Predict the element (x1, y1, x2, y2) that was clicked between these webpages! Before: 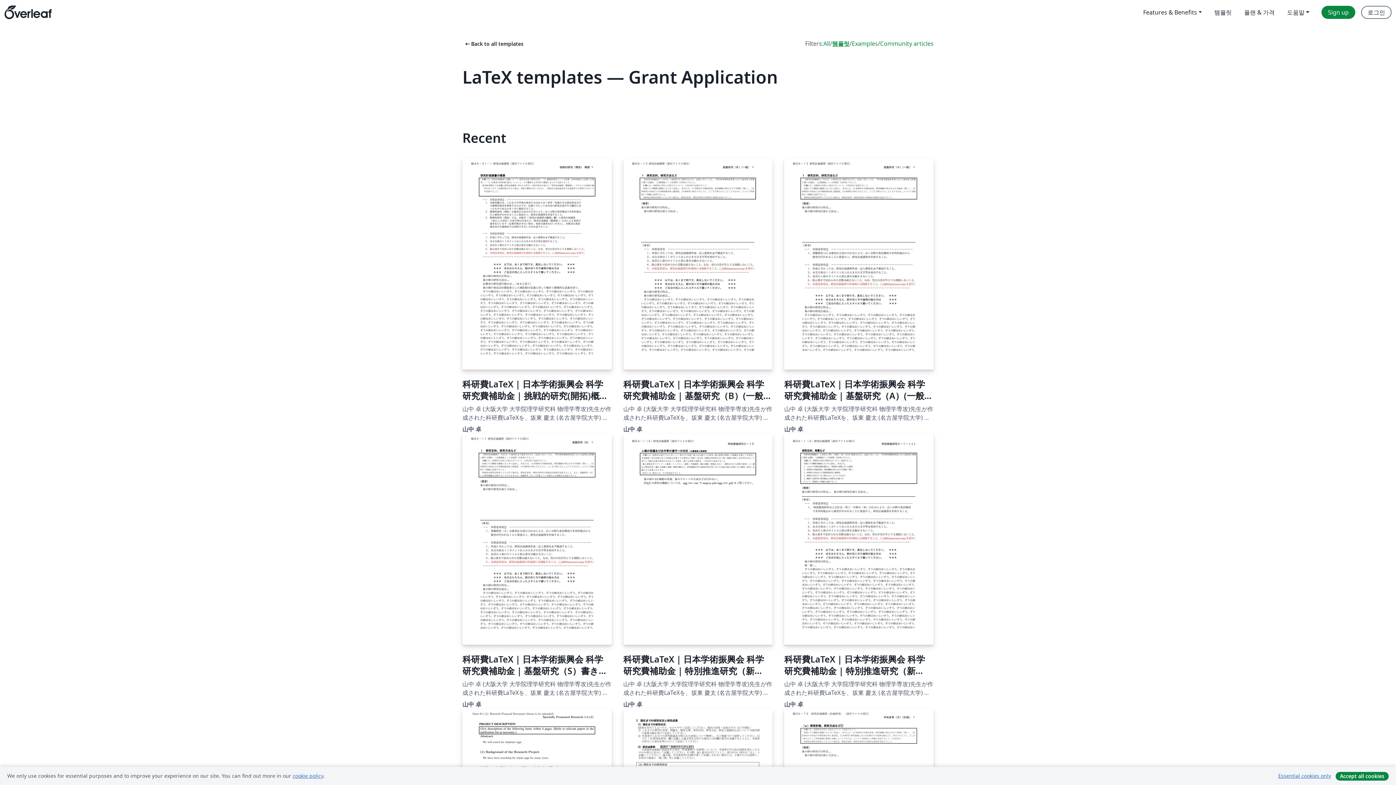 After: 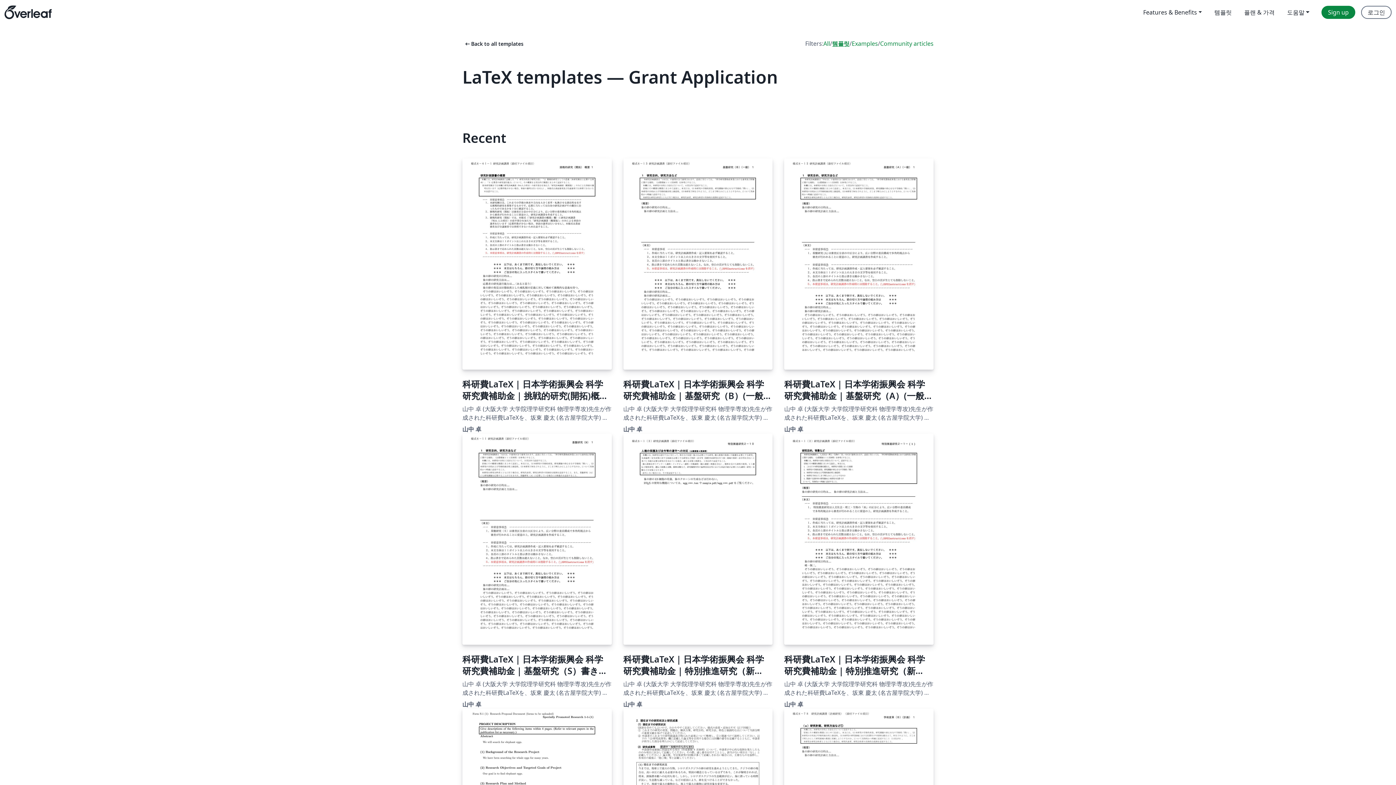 Action: label: Accept all cookies bbox: (1336, 772, 1389, 781)